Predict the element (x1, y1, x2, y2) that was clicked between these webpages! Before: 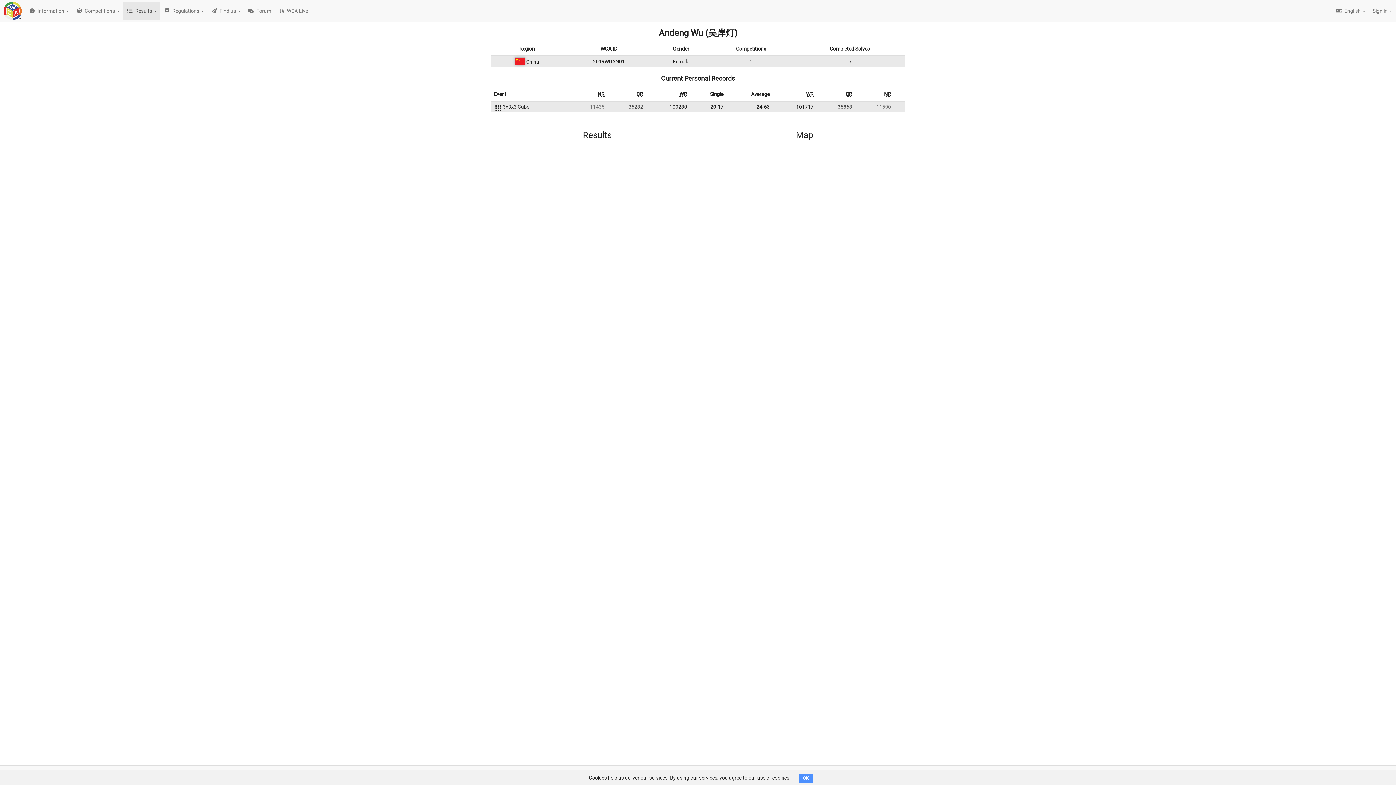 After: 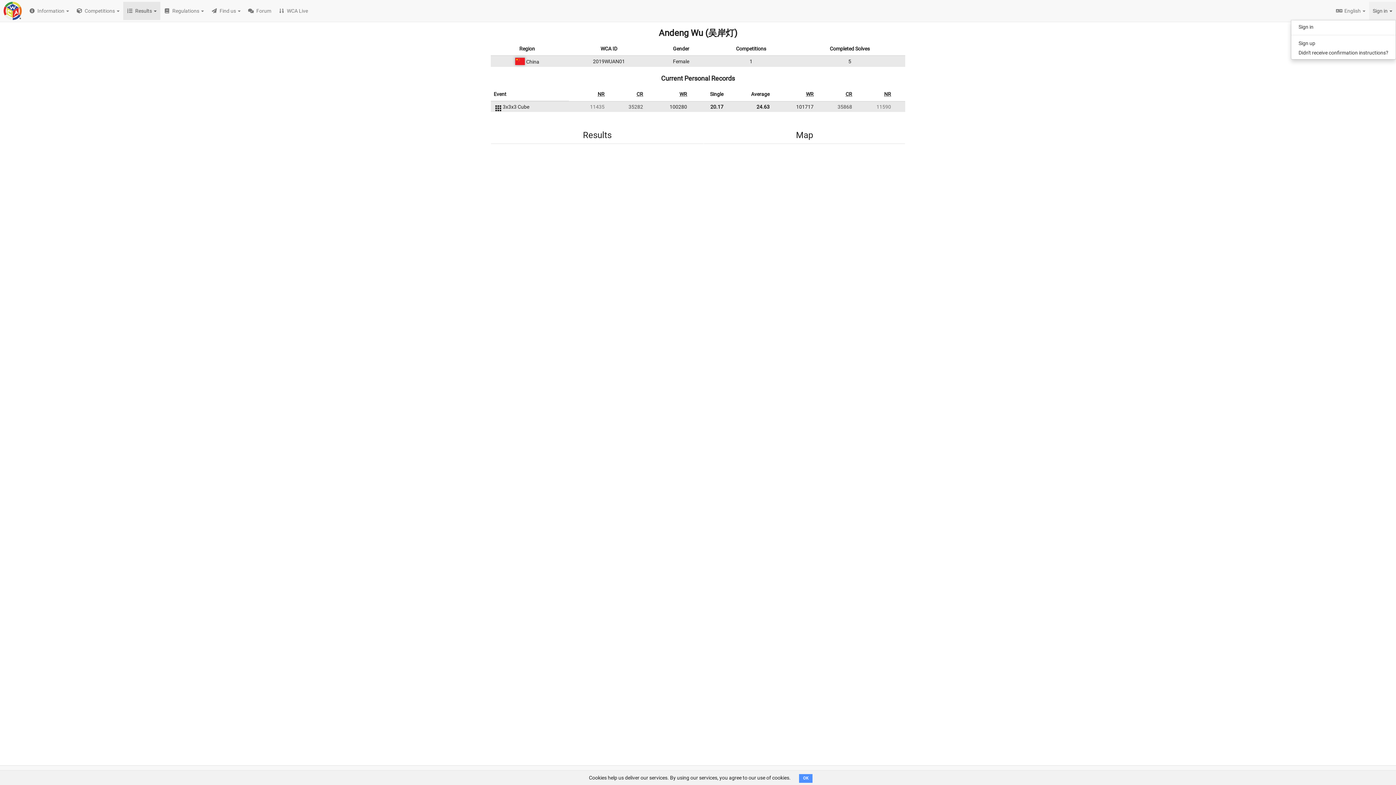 Action: label: Sign in  bbox: (1369, 1, 1396, 20)